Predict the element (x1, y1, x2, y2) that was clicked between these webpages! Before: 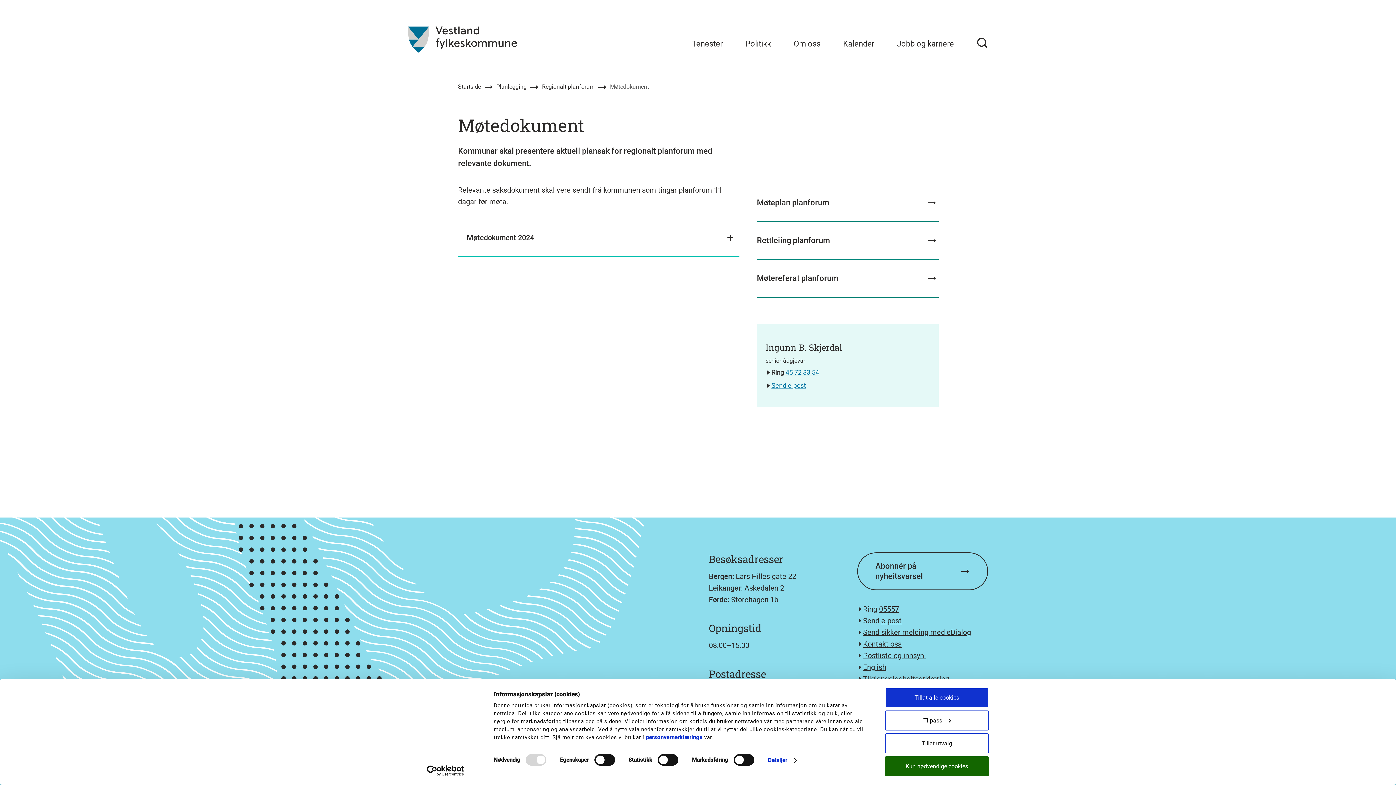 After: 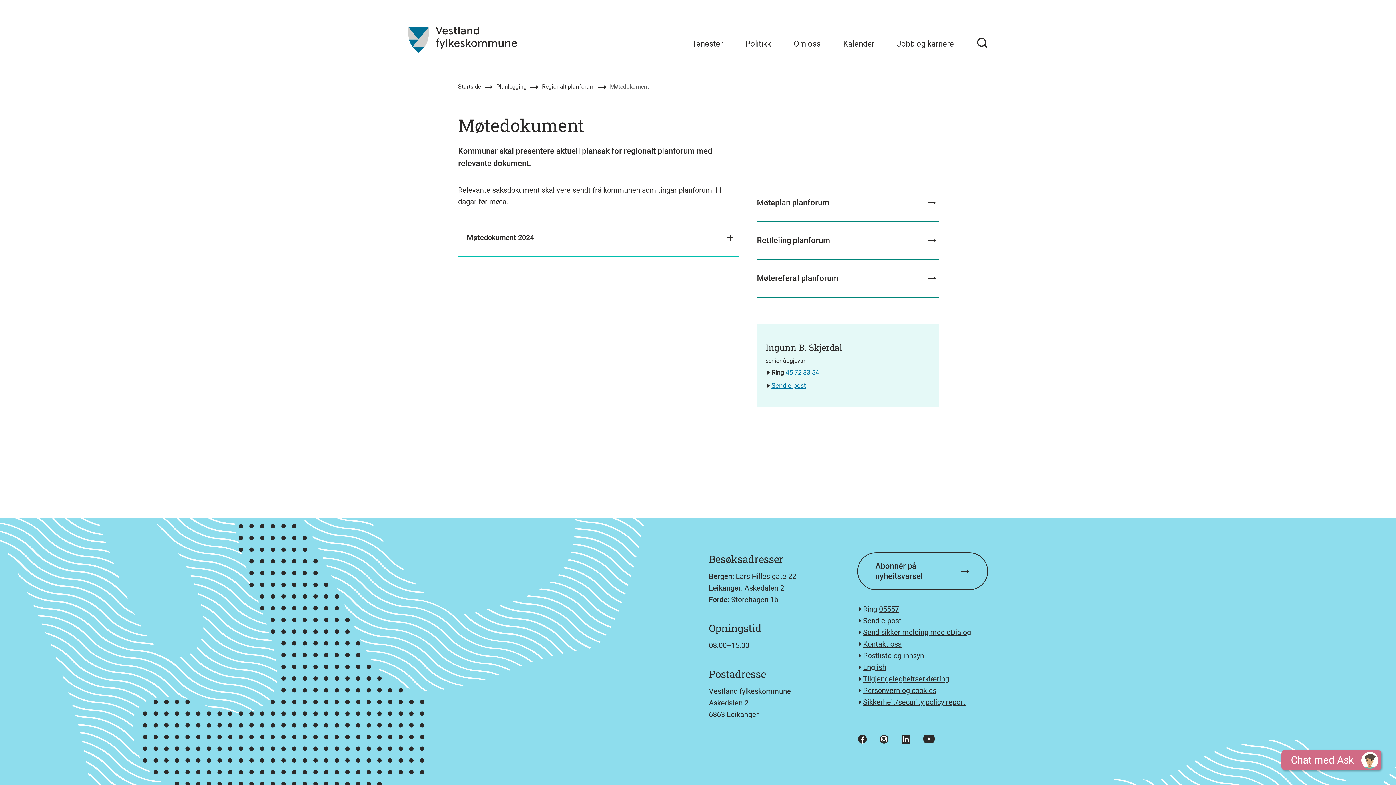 Action: label: Kun nødvendige cookies bbox: (885, 756, 989, 776)